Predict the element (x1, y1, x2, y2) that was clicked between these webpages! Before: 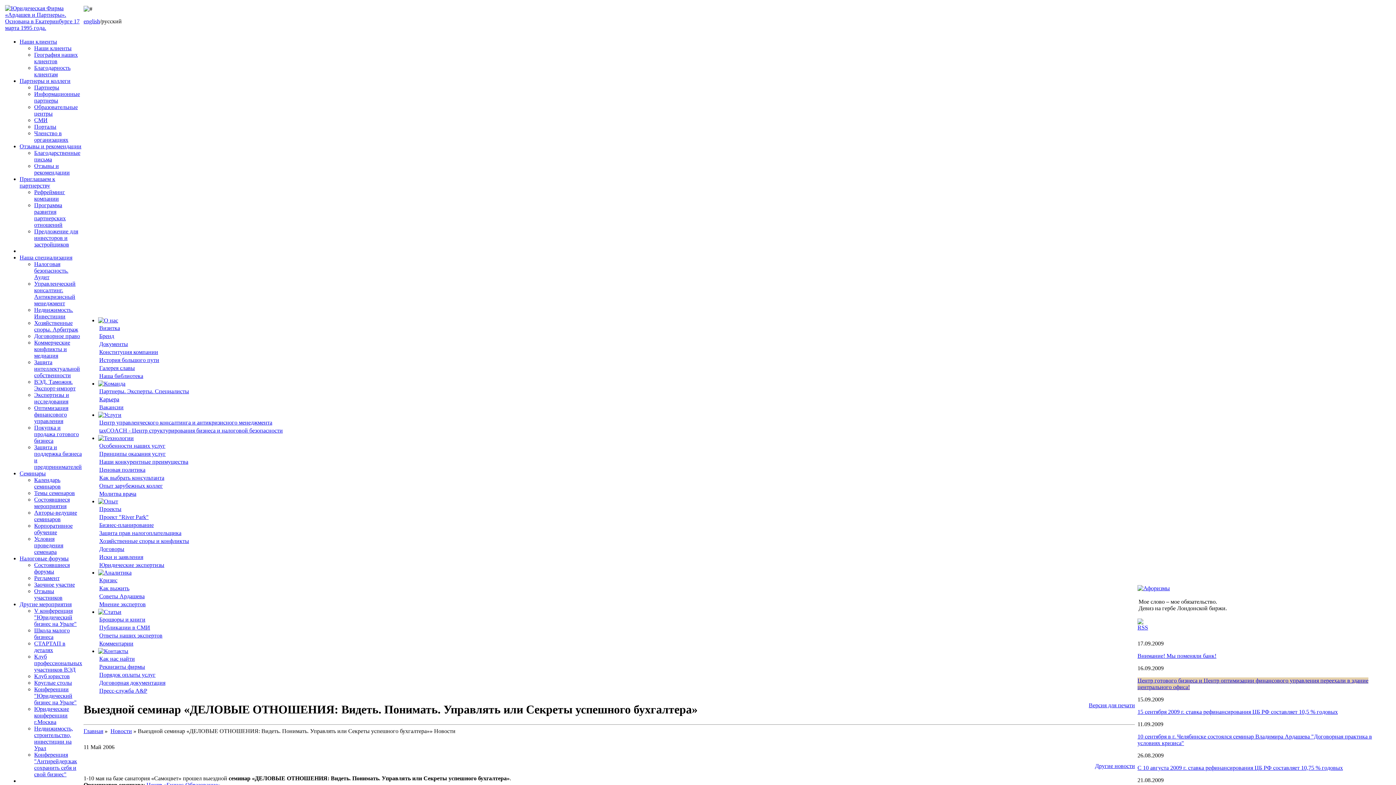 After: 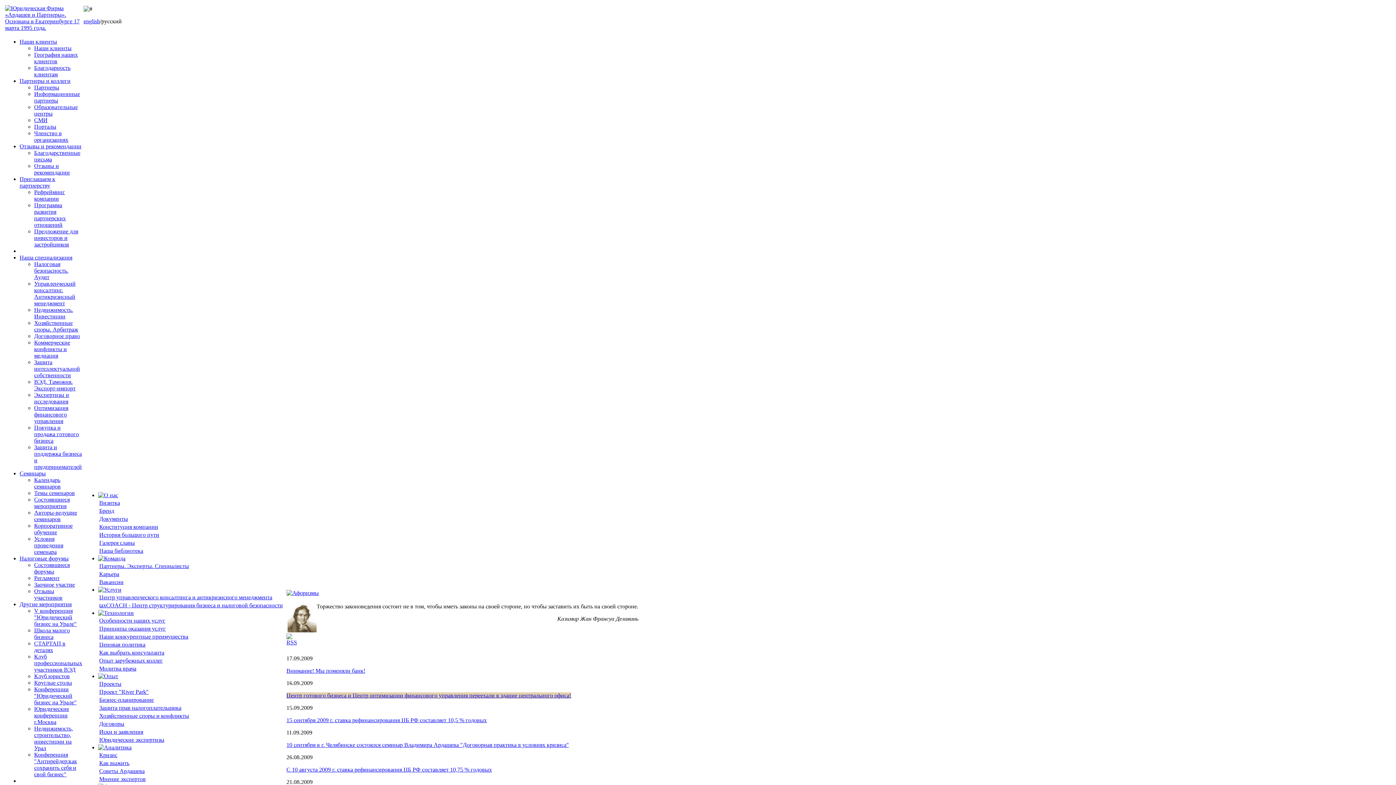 Action: bbox: (34, 562, 69, 574) label: Состоявшиеся форумы